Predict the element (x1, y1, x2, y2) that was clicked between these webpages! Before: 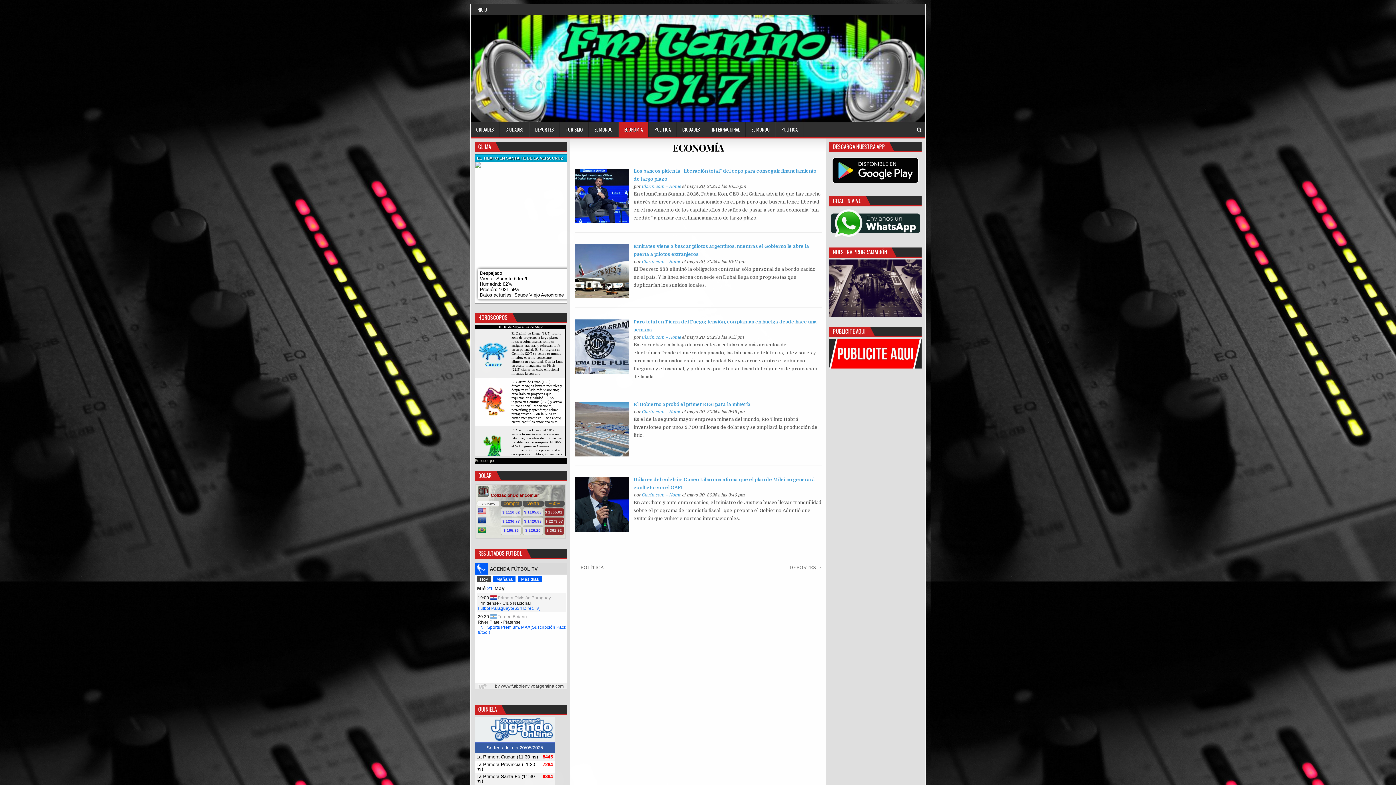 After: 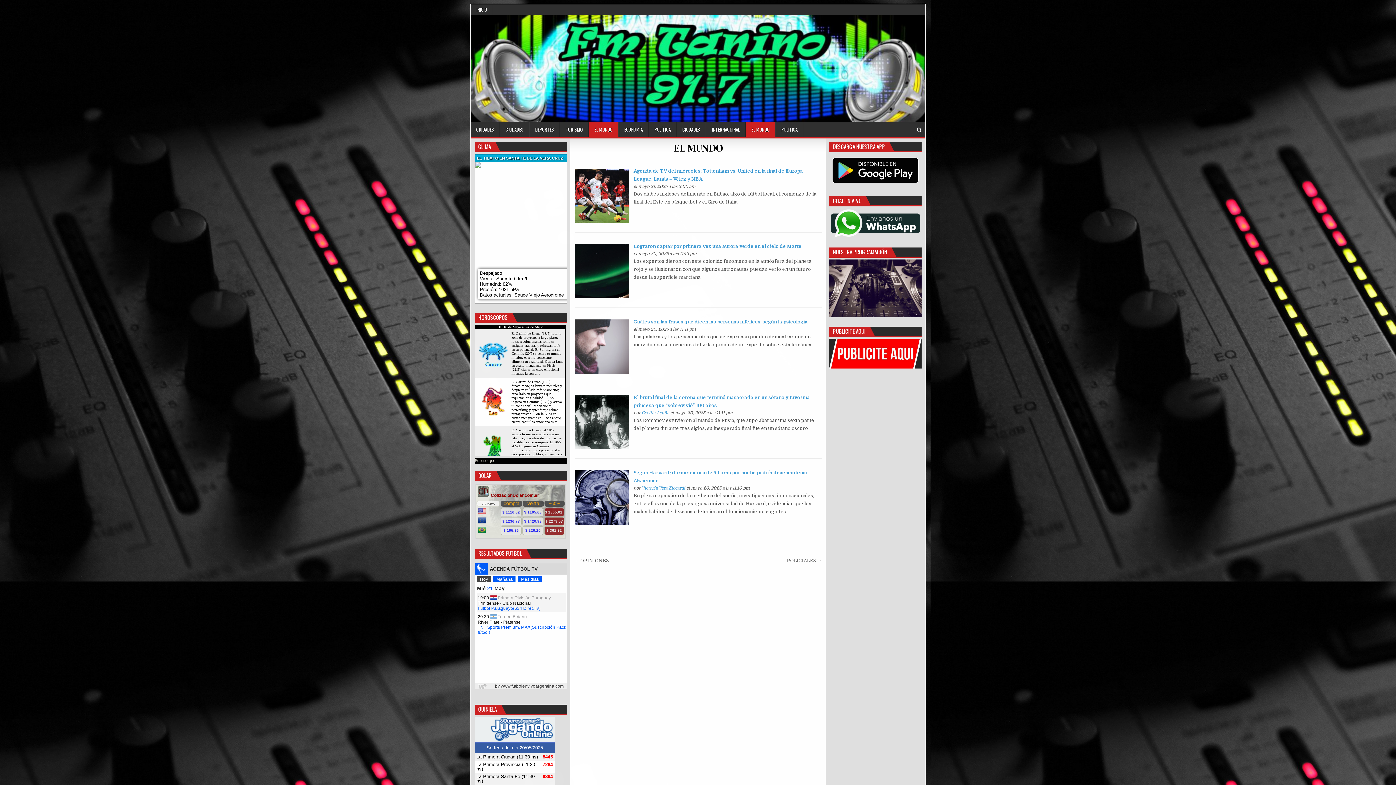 Action: bbox: (745, 121, 775, 137) label: EL MUNDO